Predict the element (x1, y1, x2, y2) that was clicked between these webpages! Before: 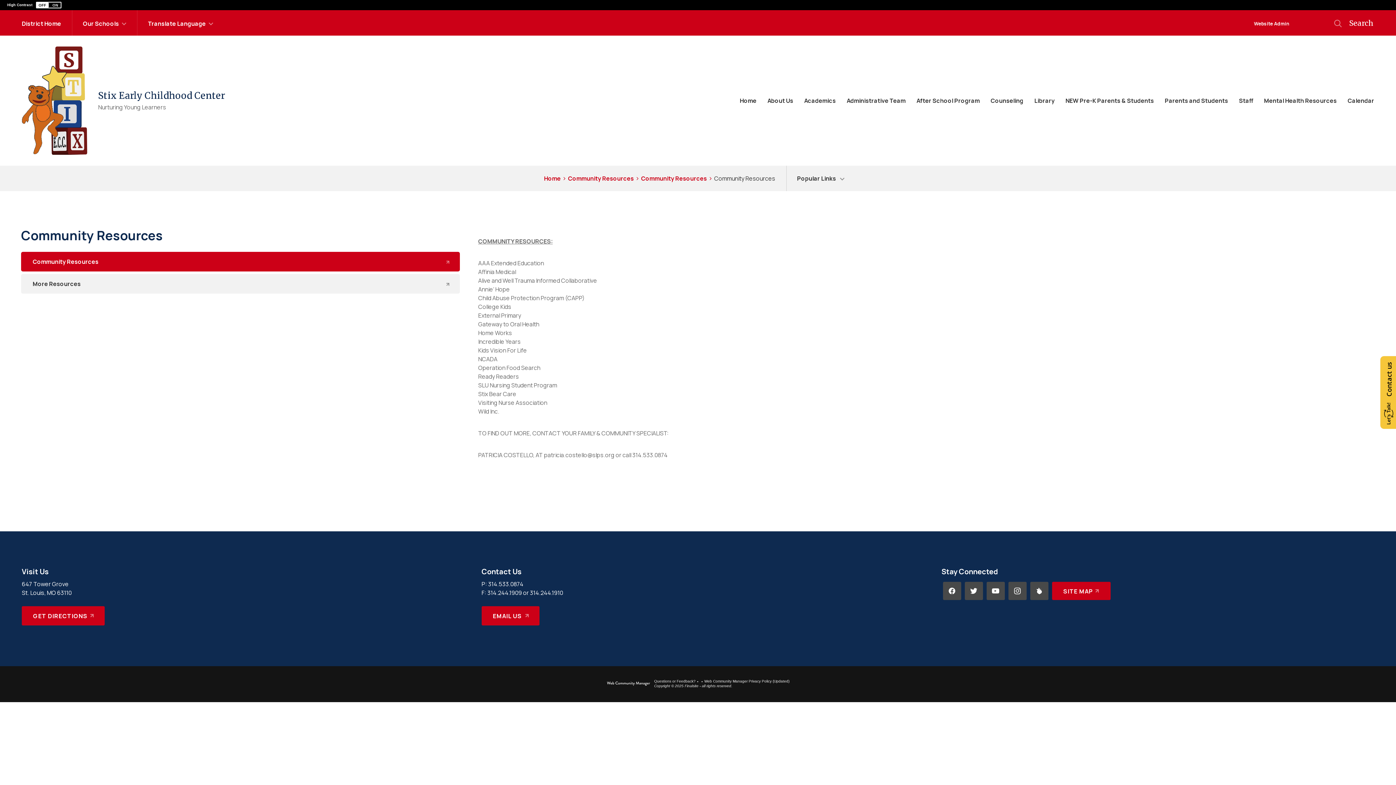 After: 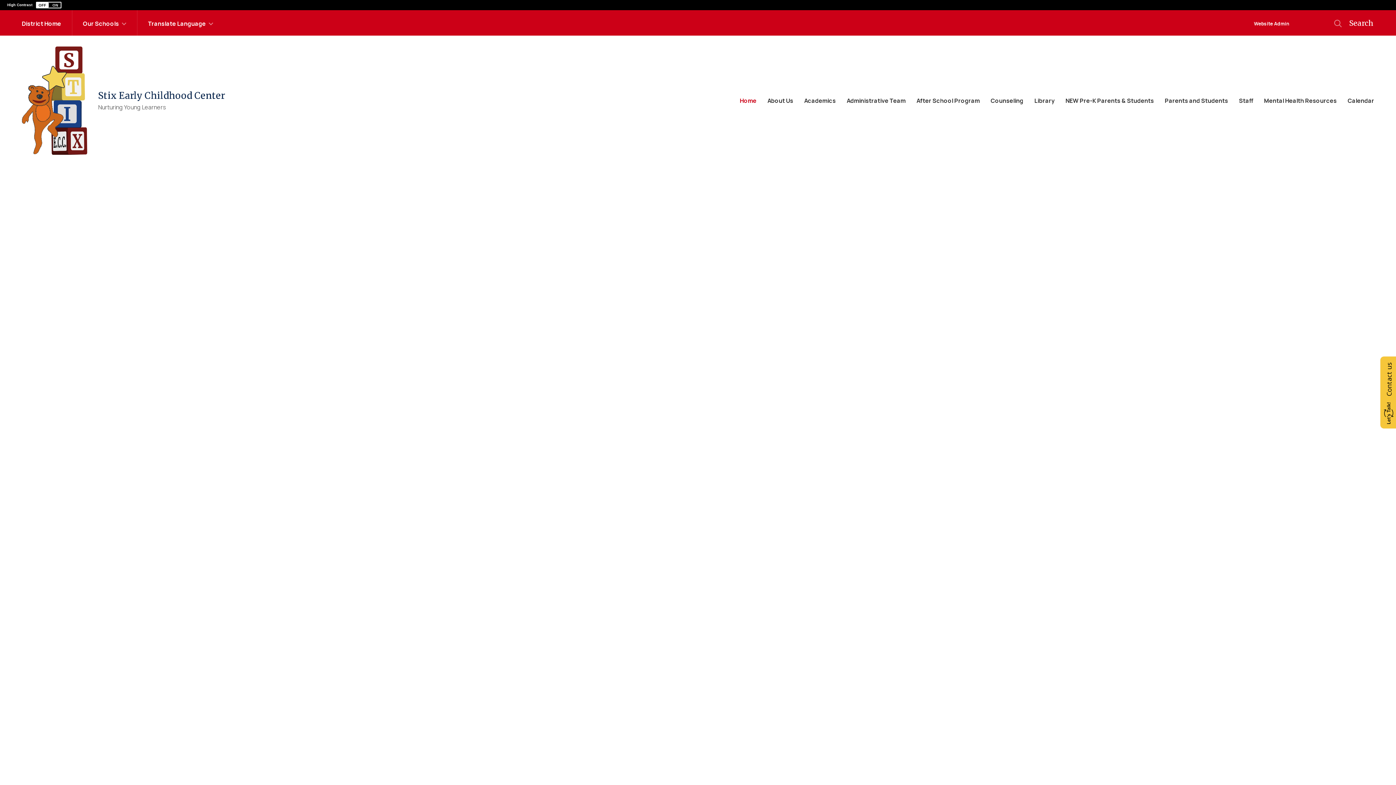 Action: label: Home bbox: (734, 89, 762, 112)